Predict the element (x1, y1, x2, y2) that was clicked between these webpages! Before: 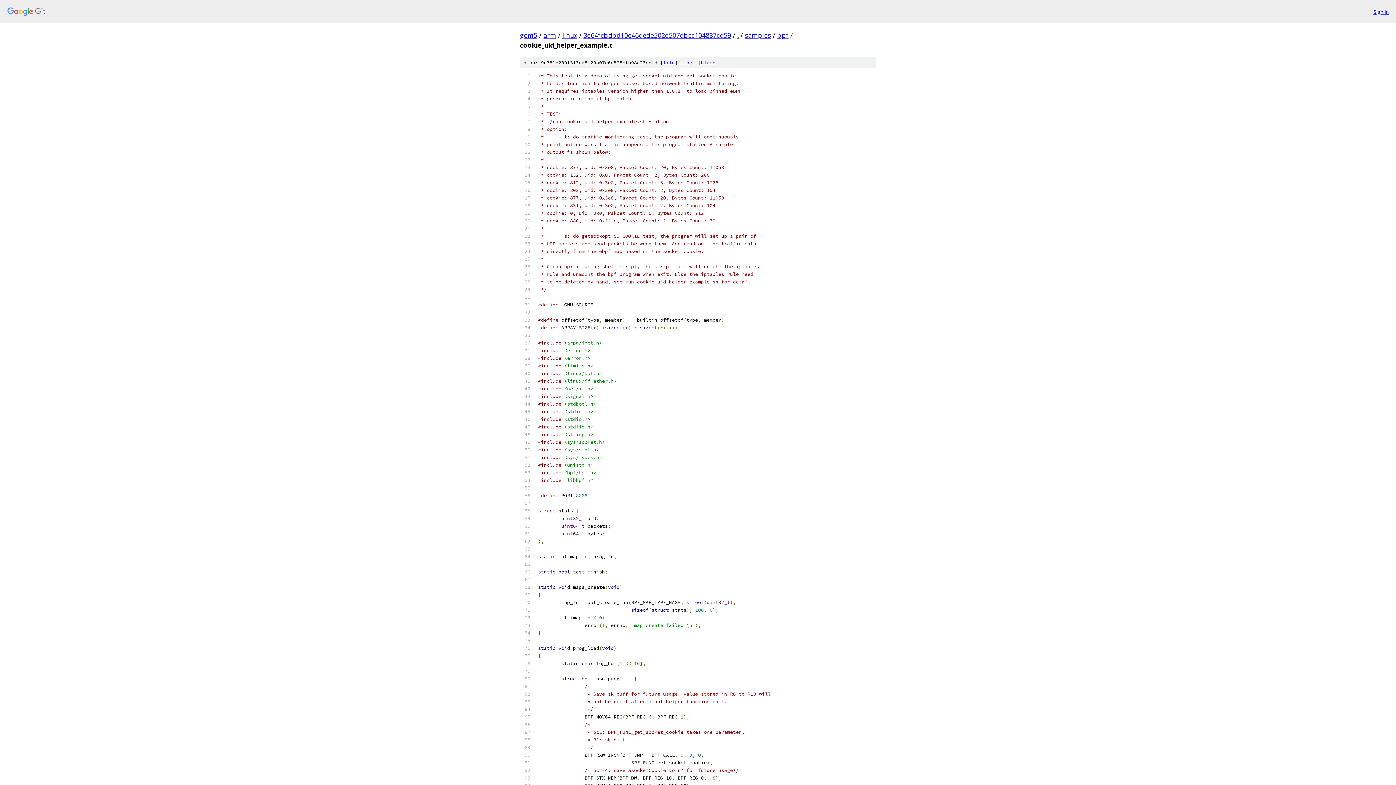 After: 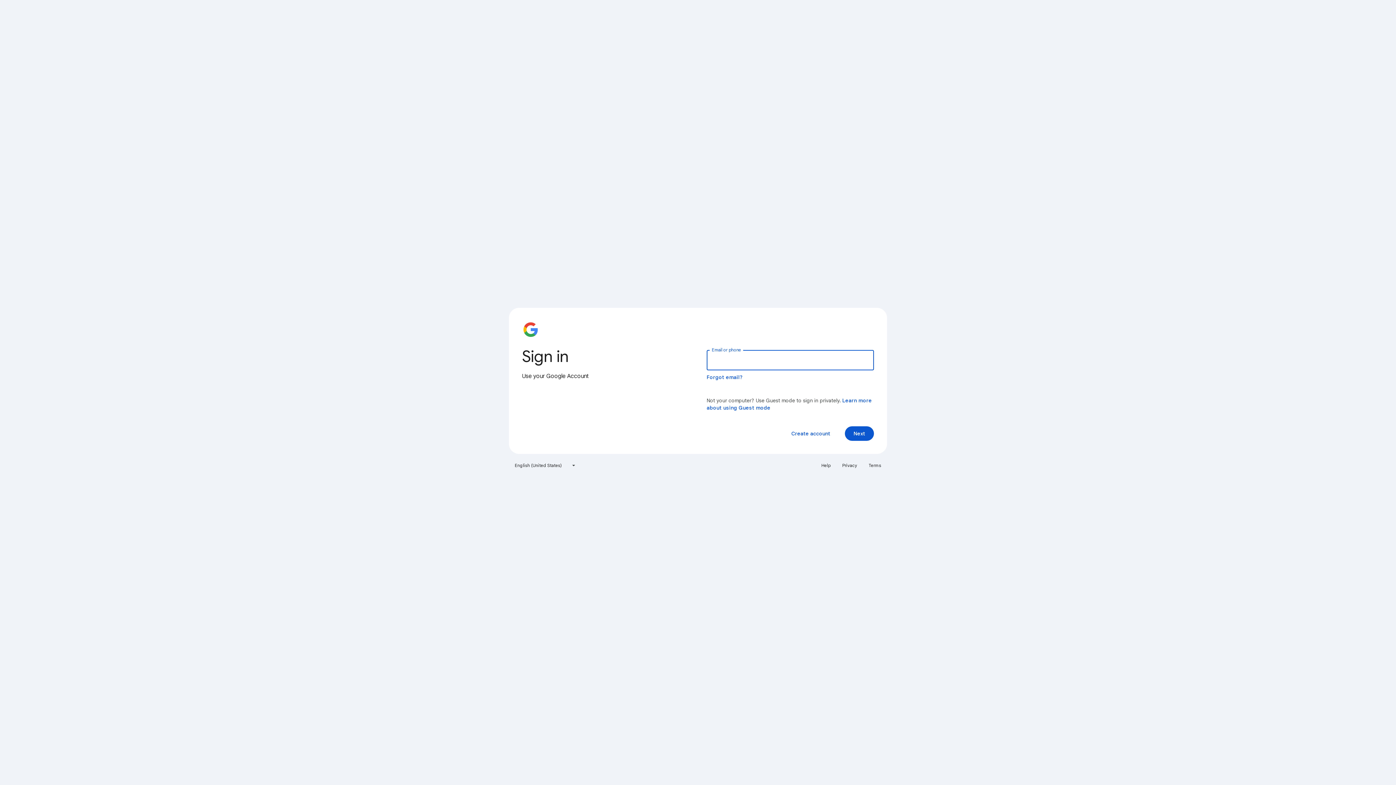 Action: bbox: (1373, 7, 1389, 15) label: Sign in